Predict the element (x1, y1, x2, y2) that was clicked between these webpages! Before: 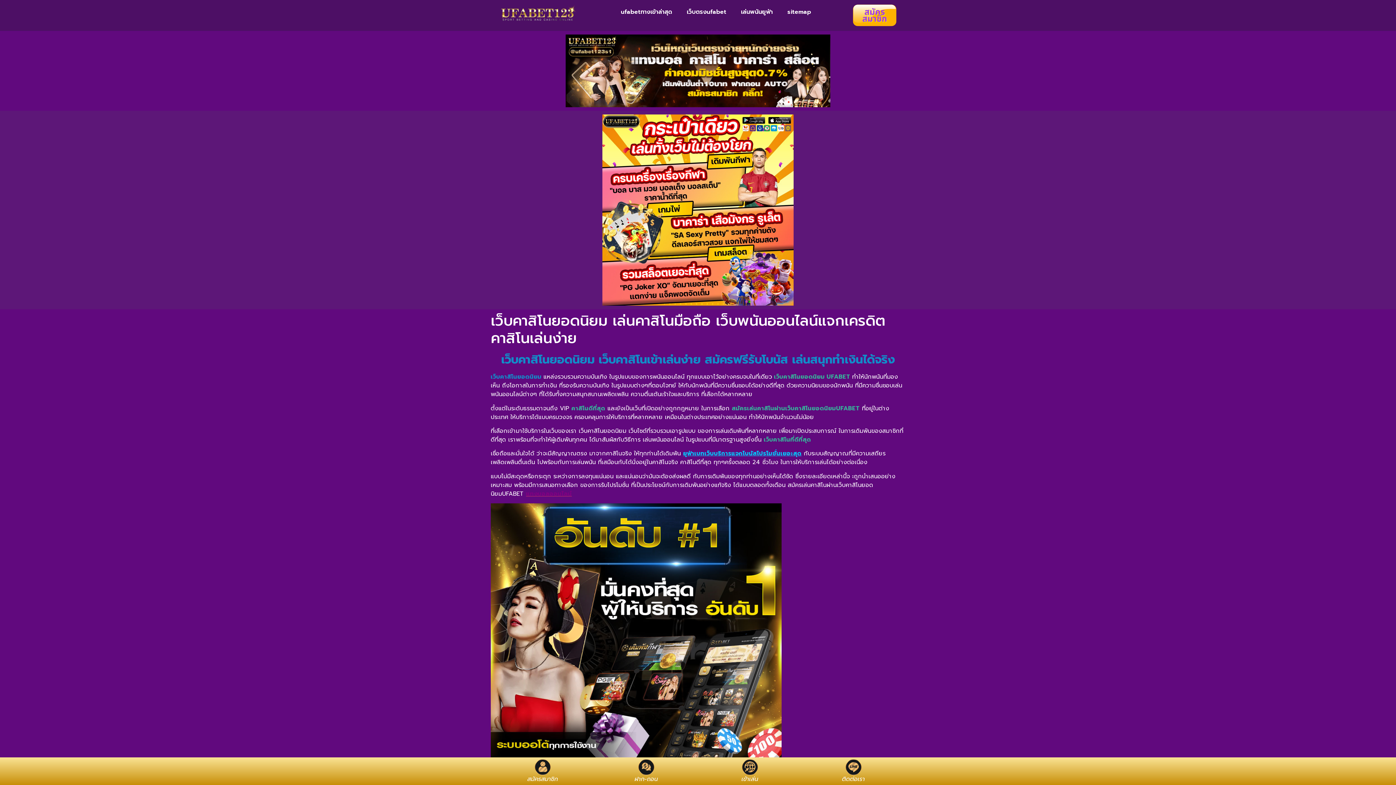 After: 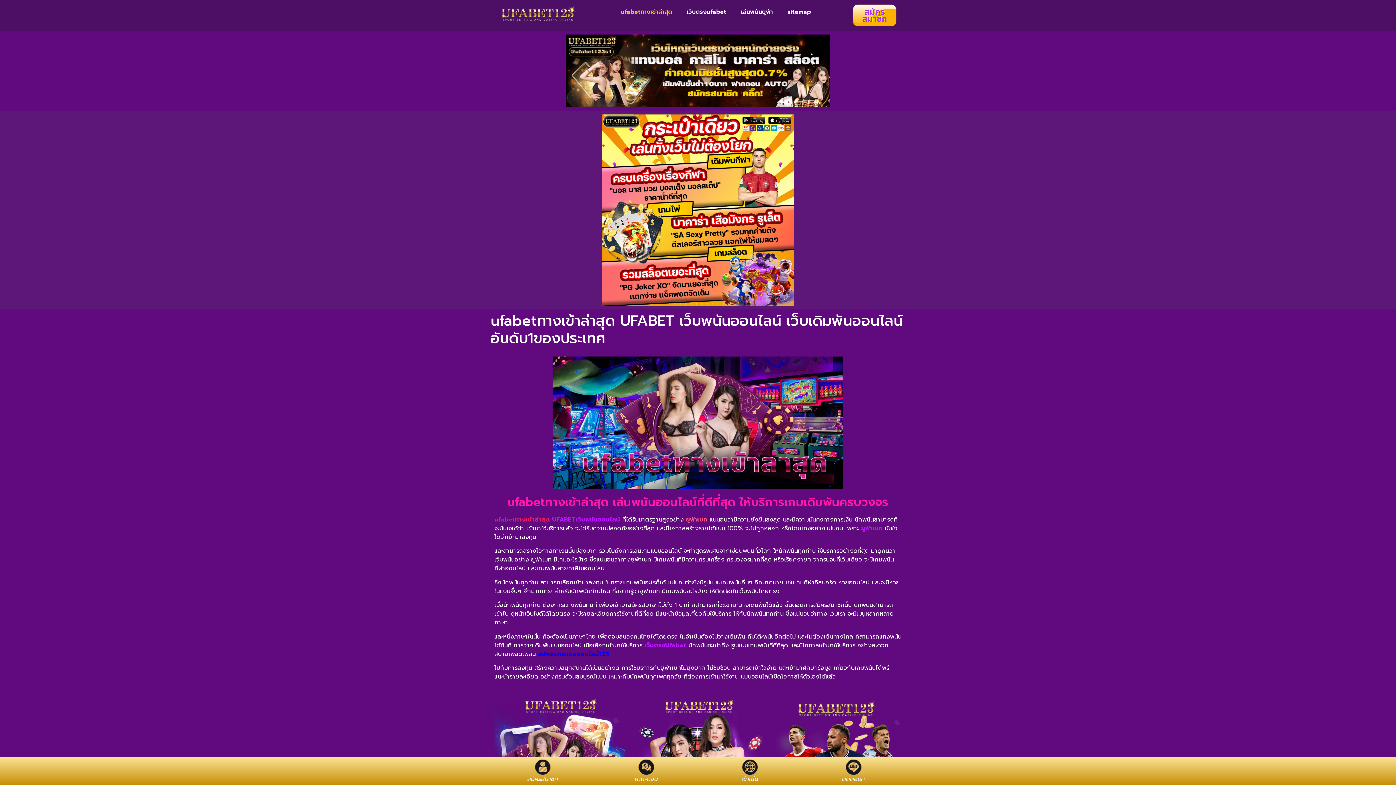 Action: label: ufabetทางเข้าล่าสุด bbox: (613, 3, 679, 20)